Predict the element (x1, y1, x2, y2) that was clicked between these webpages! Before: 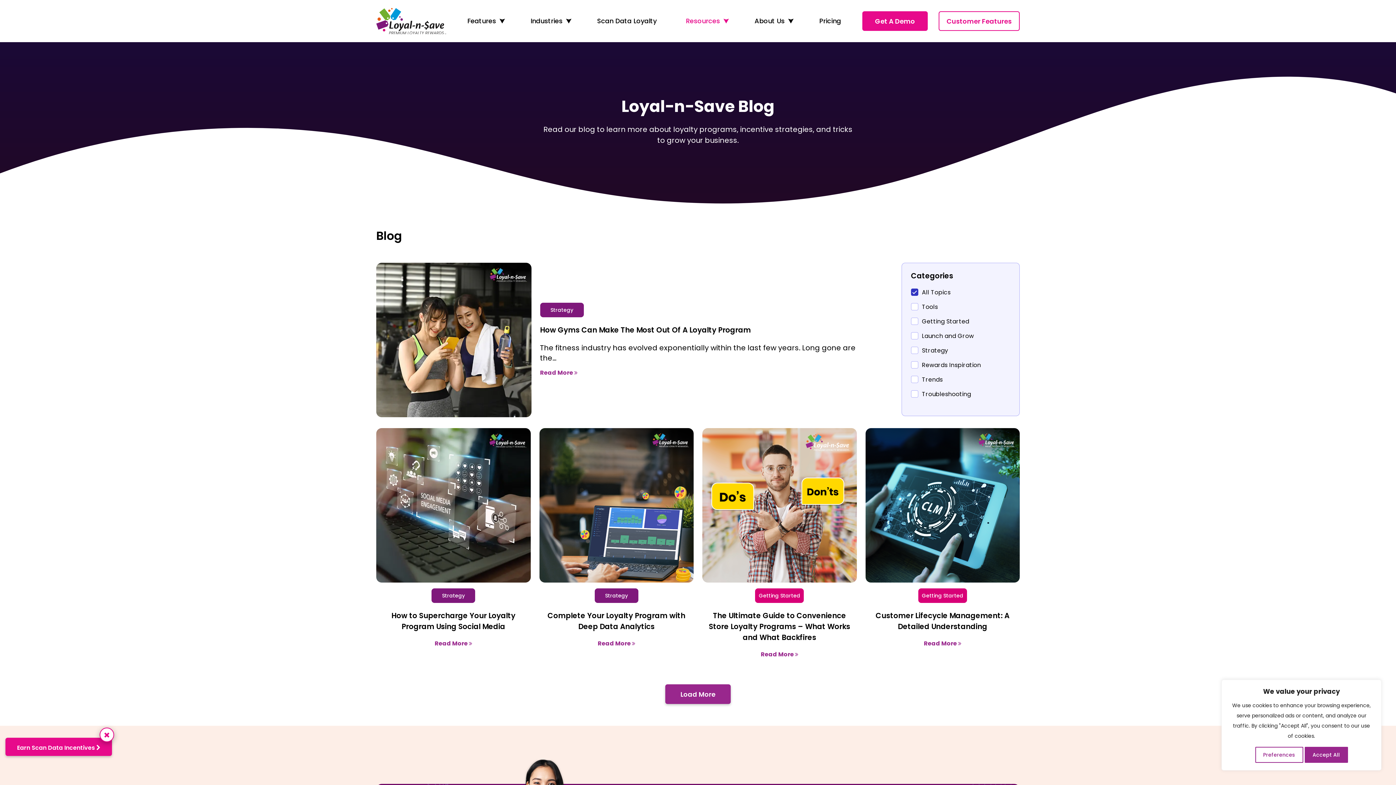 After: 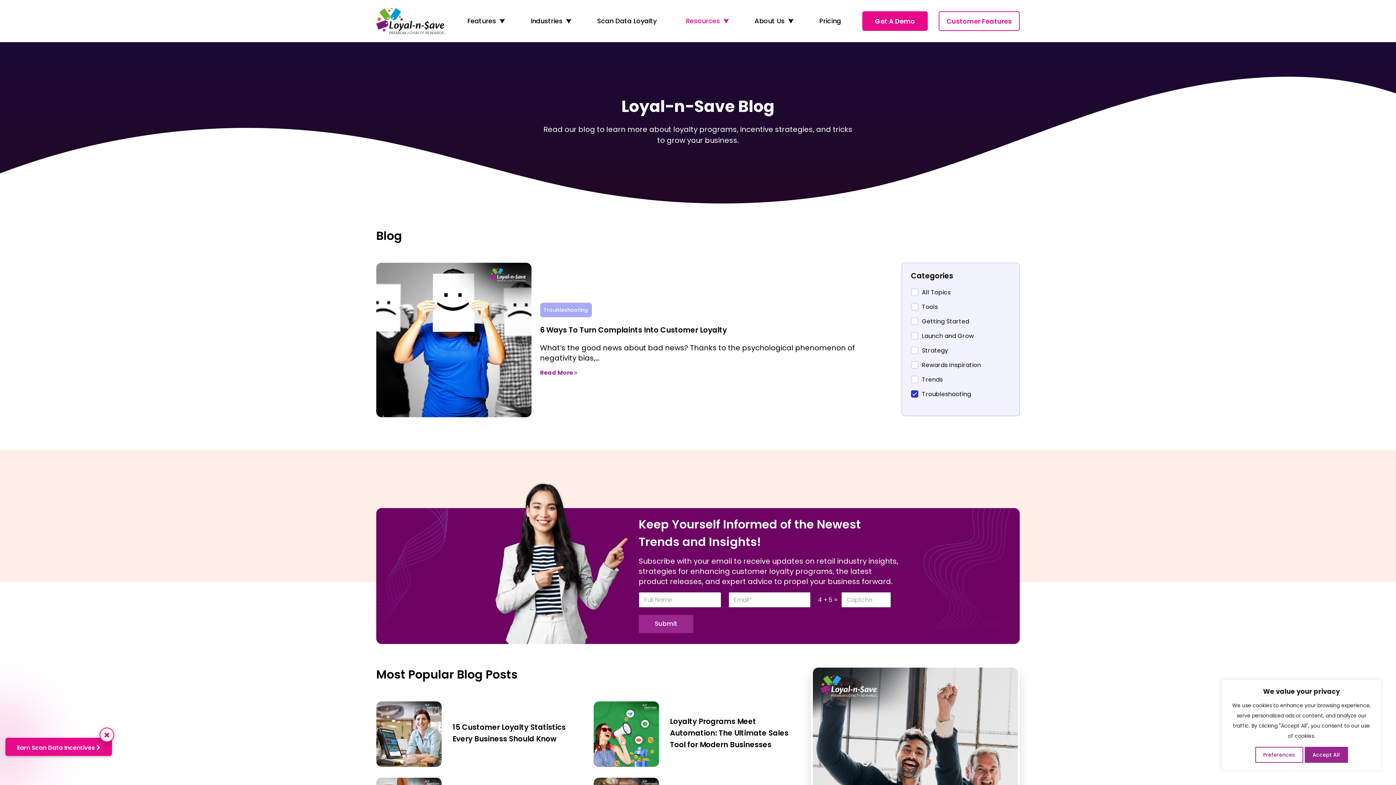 Action: label: Troubleshooting bbox: (911, 390, 971, 398)